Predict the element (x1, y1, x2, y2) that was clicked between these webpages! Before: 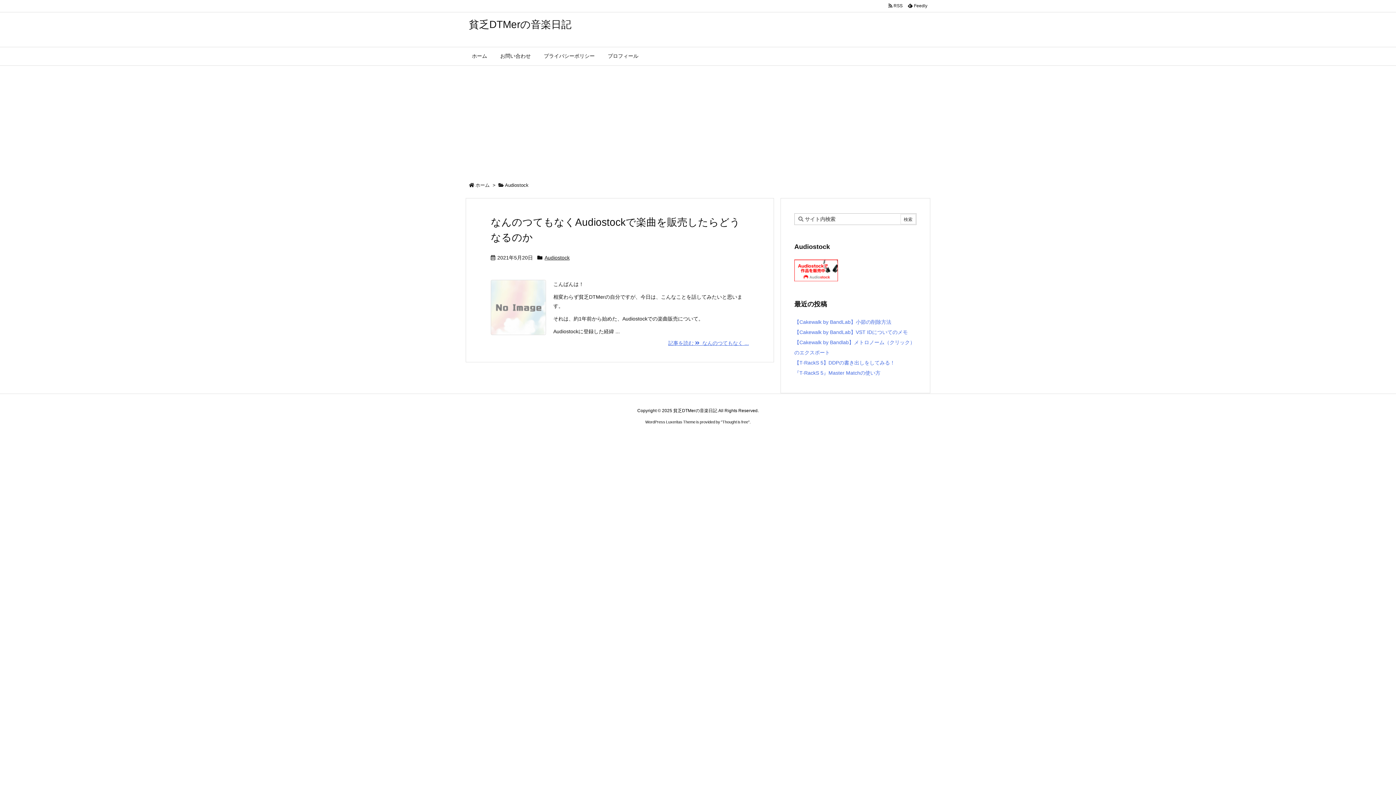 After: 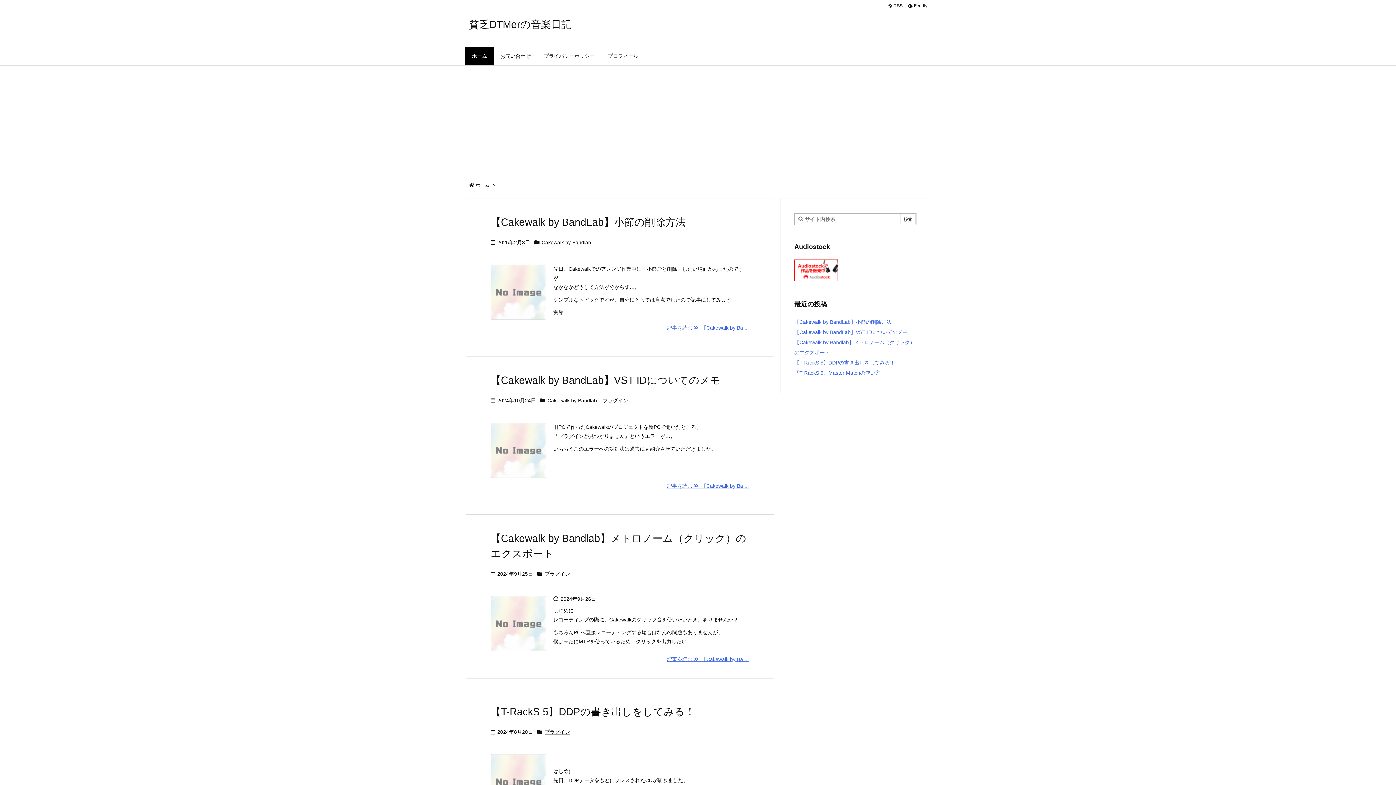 Action: label: ホーム bbox: (475, 182, 489, 188)